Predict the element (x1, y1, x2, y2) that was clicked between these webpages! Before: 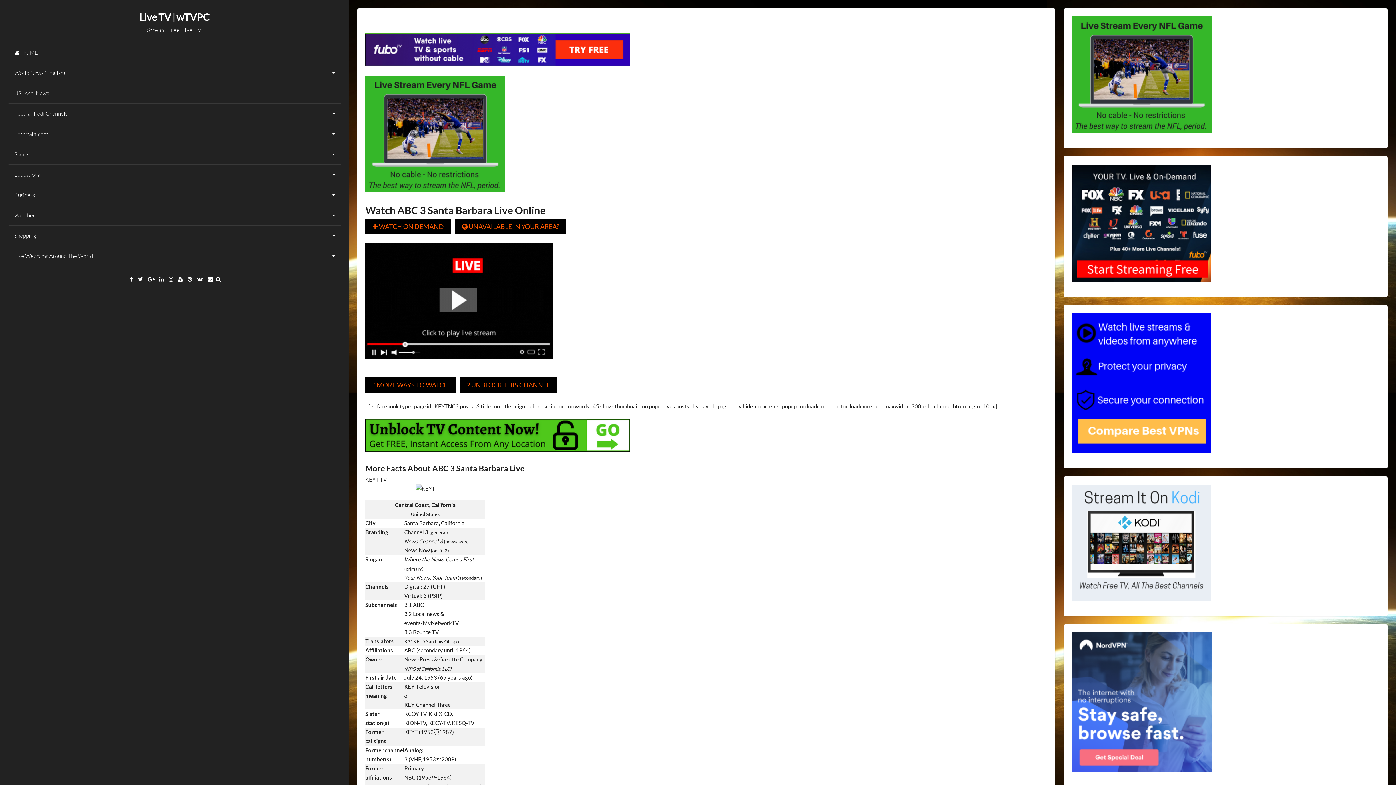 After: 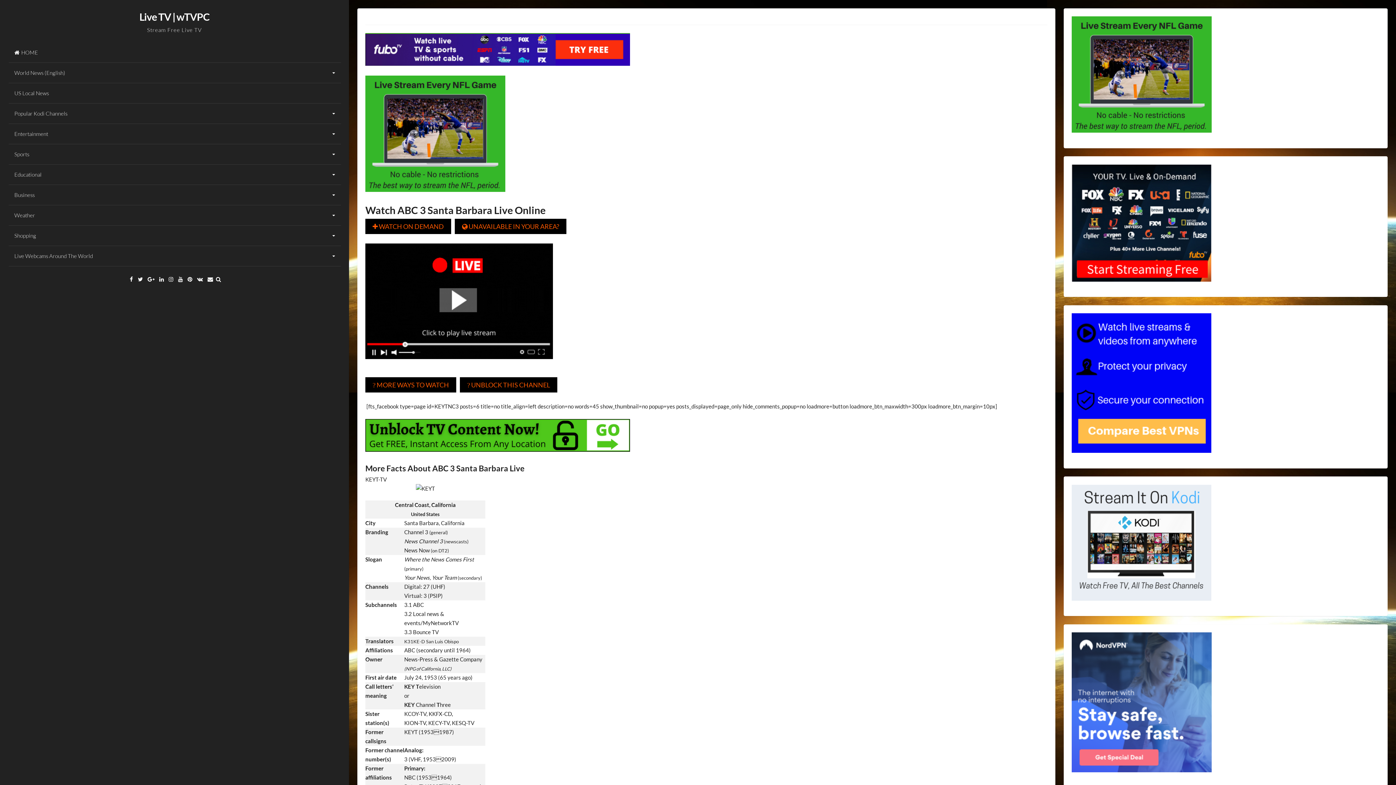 Action: bbox: (207, 275, 213, 282) label: Email